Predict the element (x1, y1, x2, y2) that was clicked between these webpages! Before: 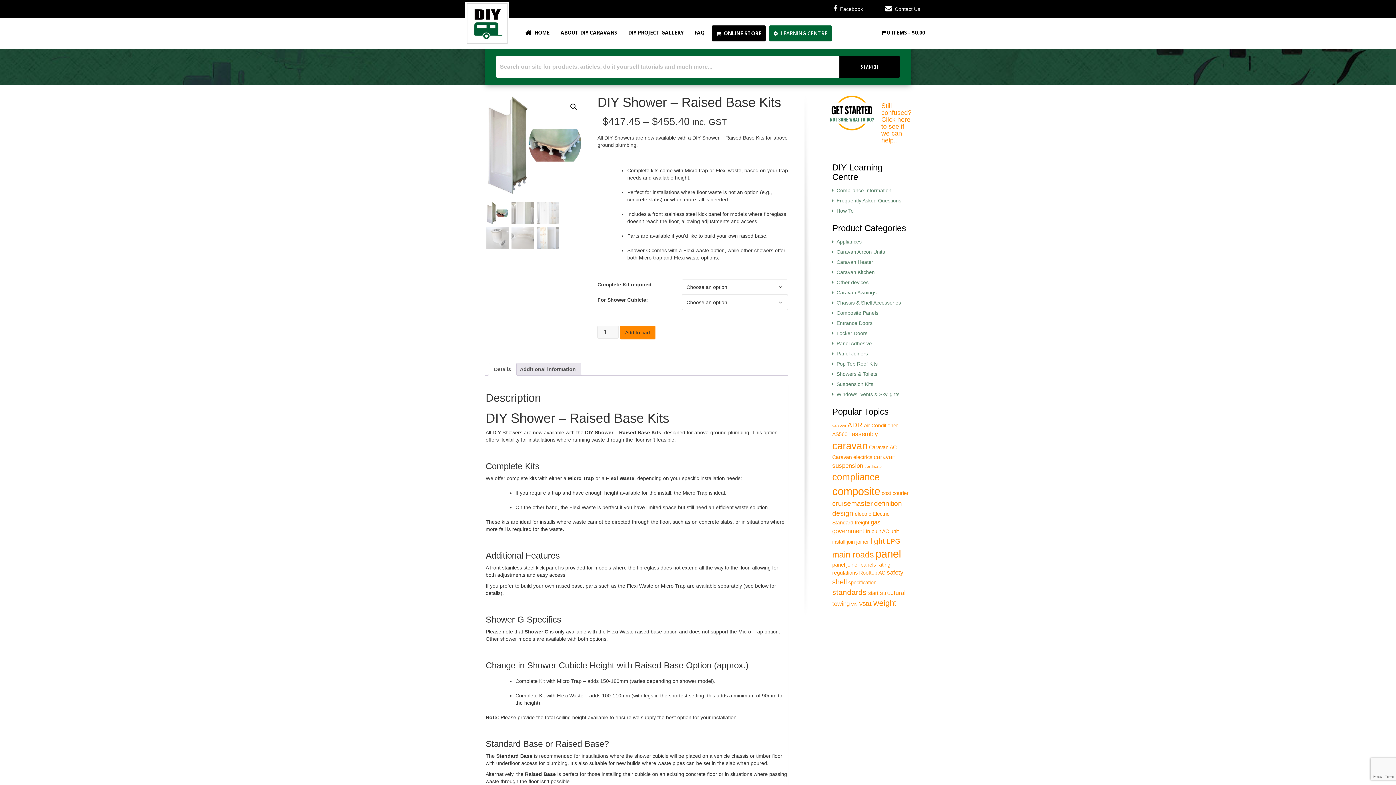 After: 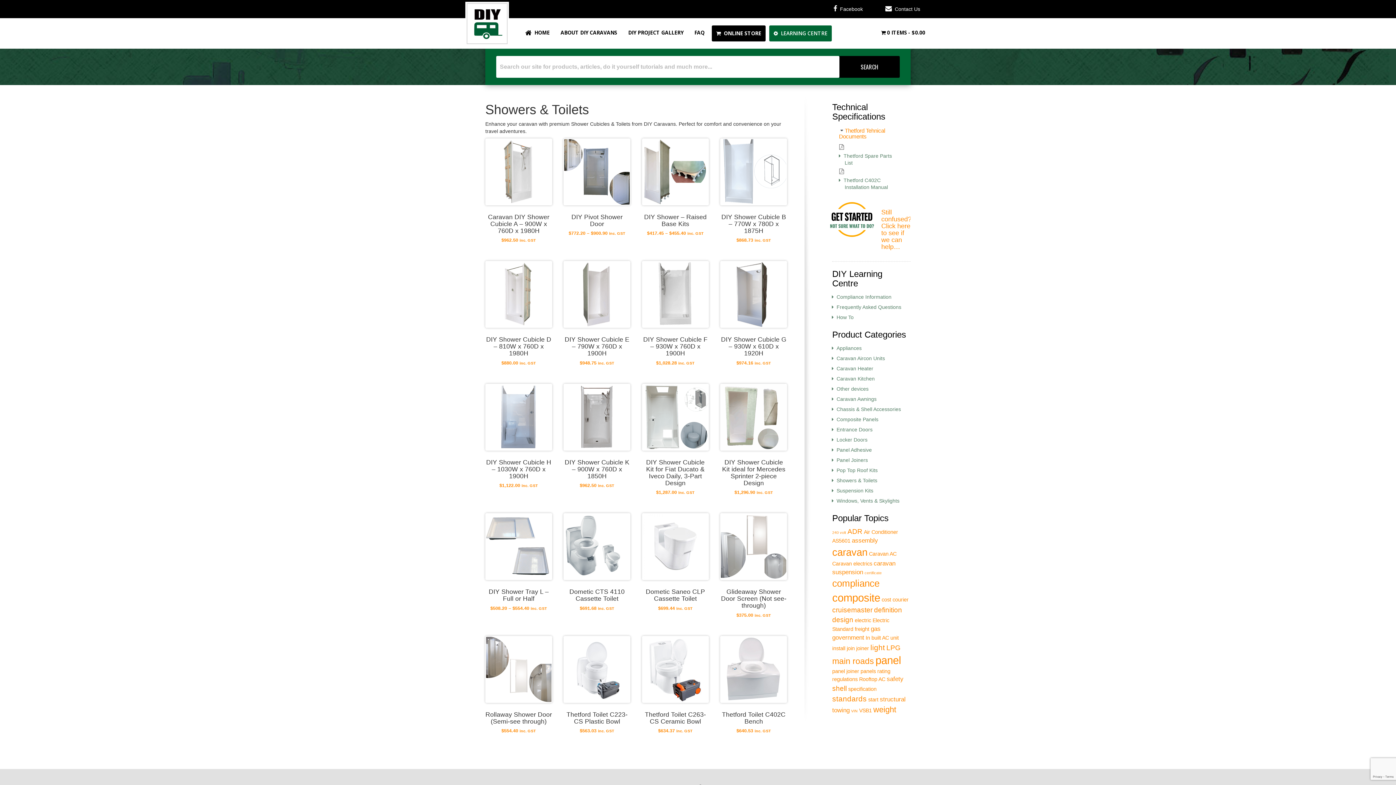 Action: label: Showers & Toilets bbox: (832, 369, 910, 379)